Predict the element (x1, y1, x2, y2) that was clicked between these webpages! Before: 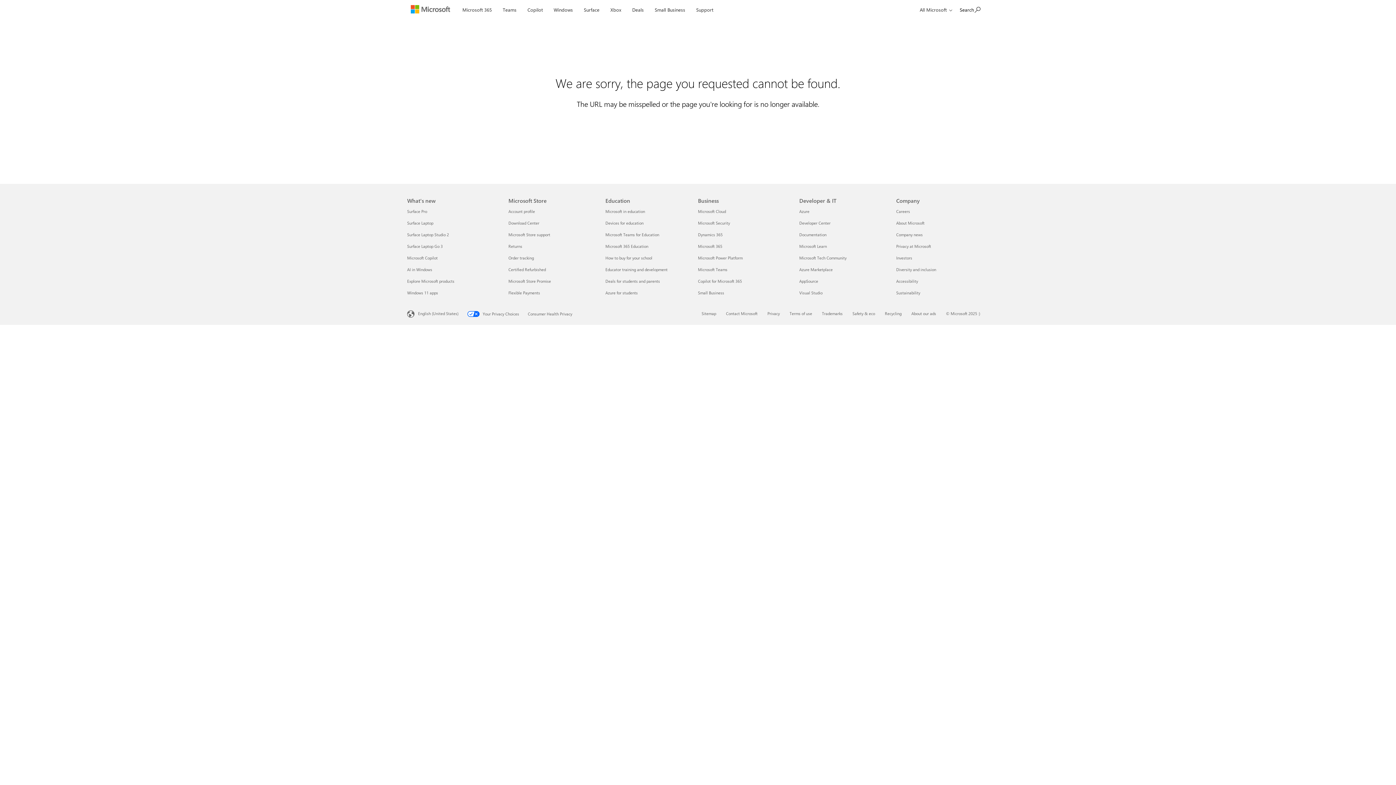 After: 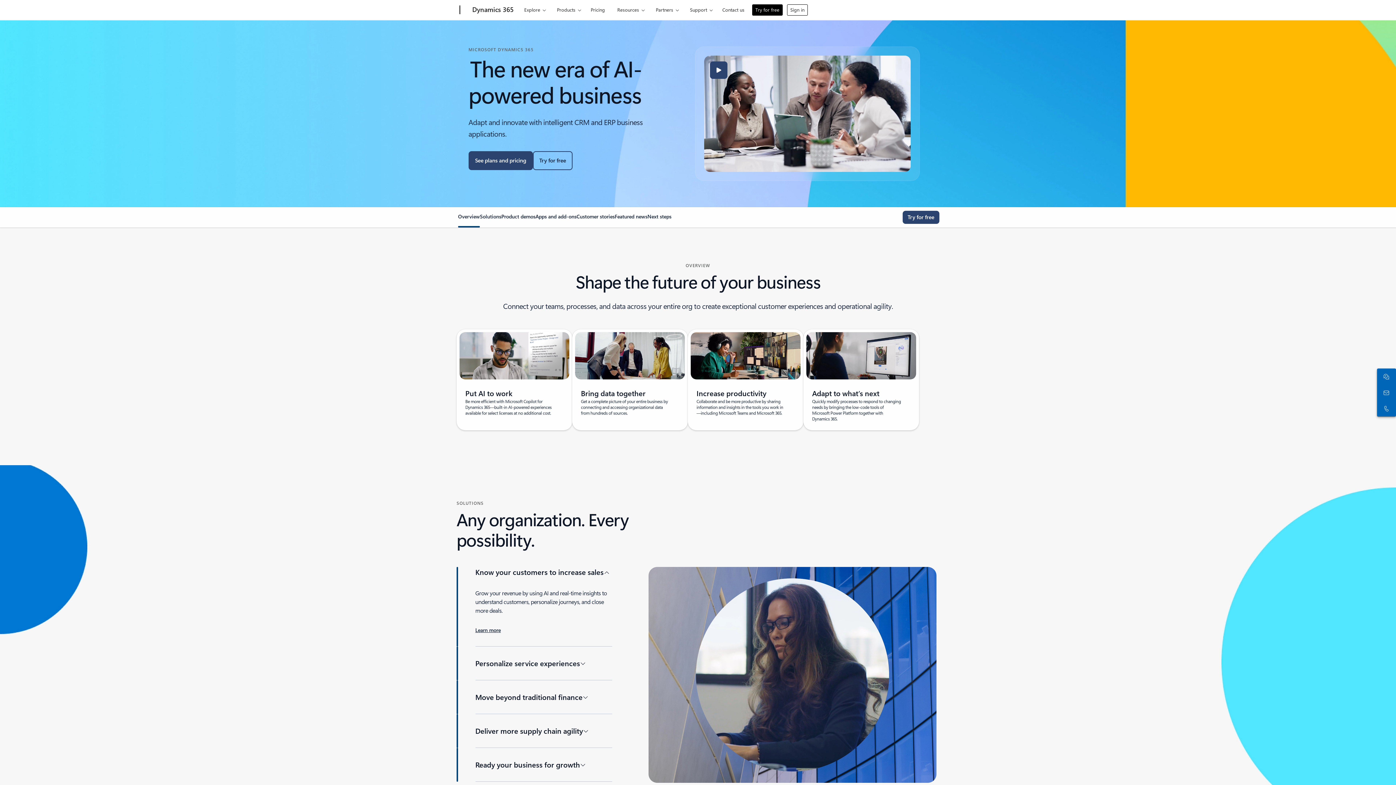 Action: label: Dynamics 365 Business bbox: (698, 232, 722, 237)